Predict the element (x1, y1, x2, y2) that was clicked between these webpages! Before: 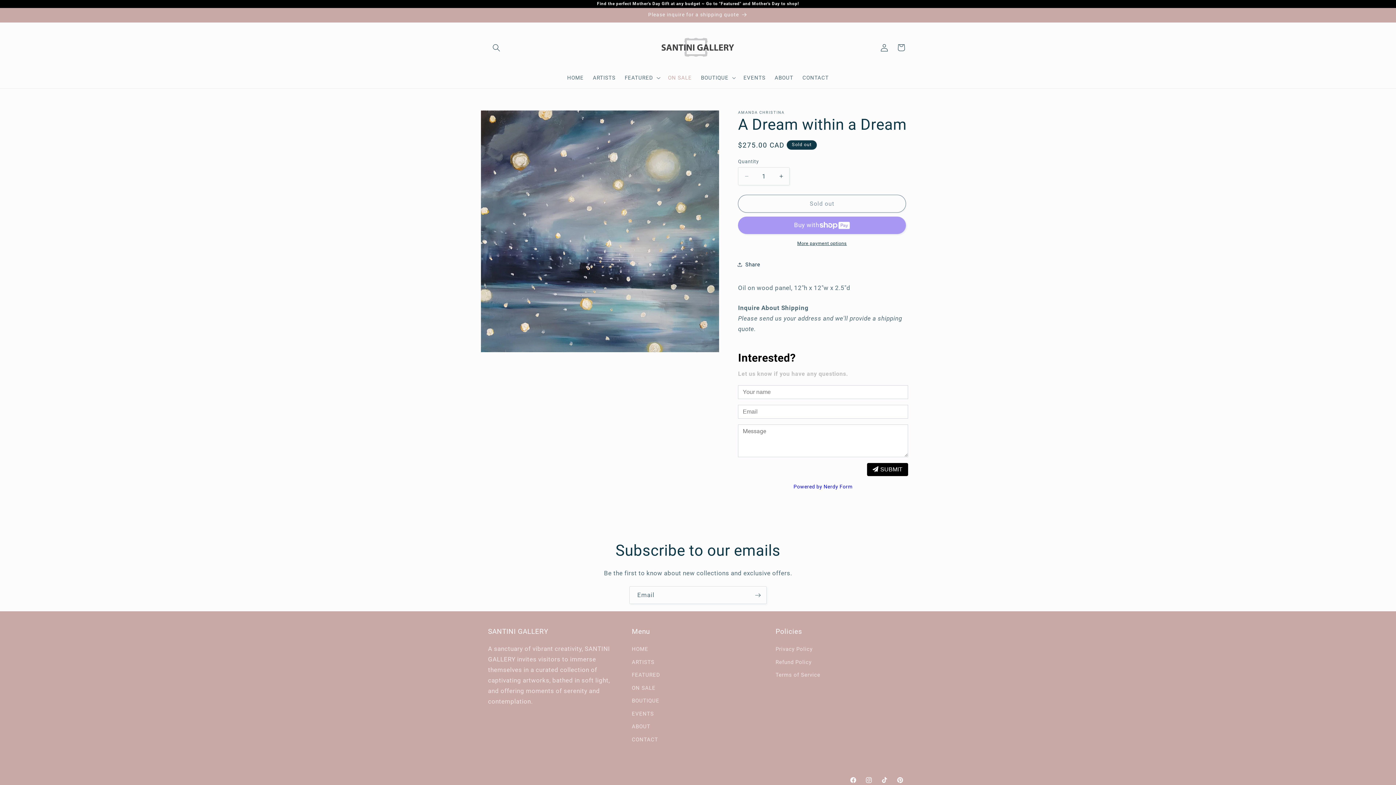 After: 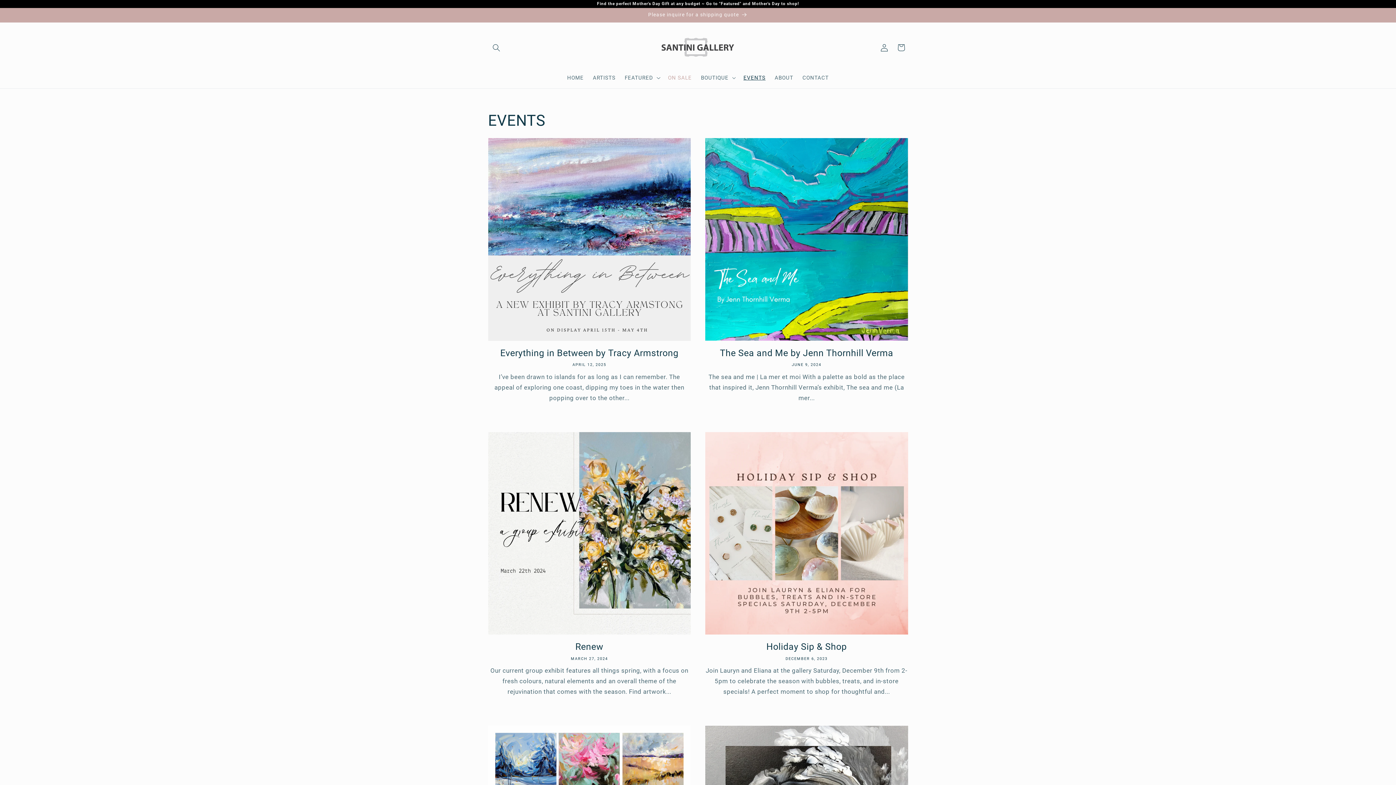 Action: label: EVENTS bbox: (632, 707, 654, 720)